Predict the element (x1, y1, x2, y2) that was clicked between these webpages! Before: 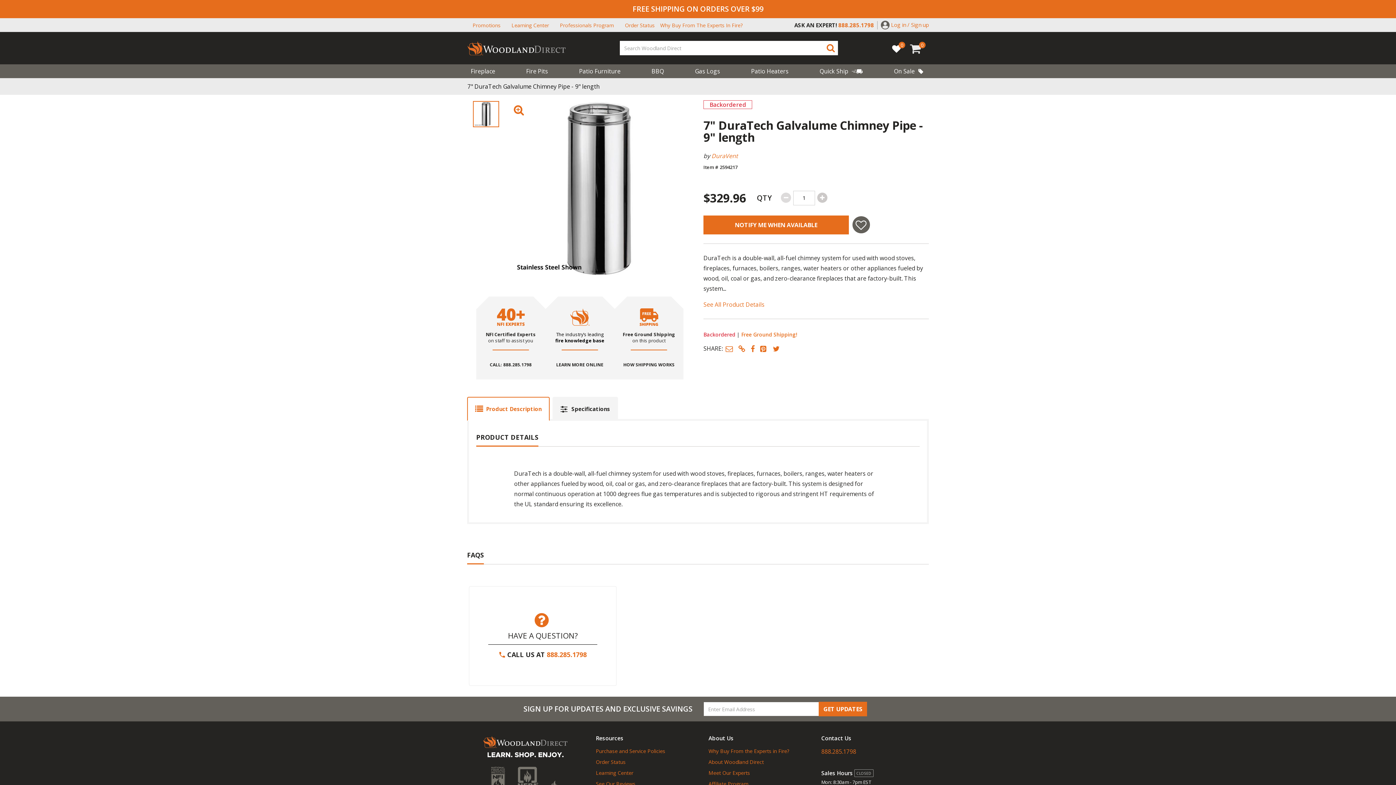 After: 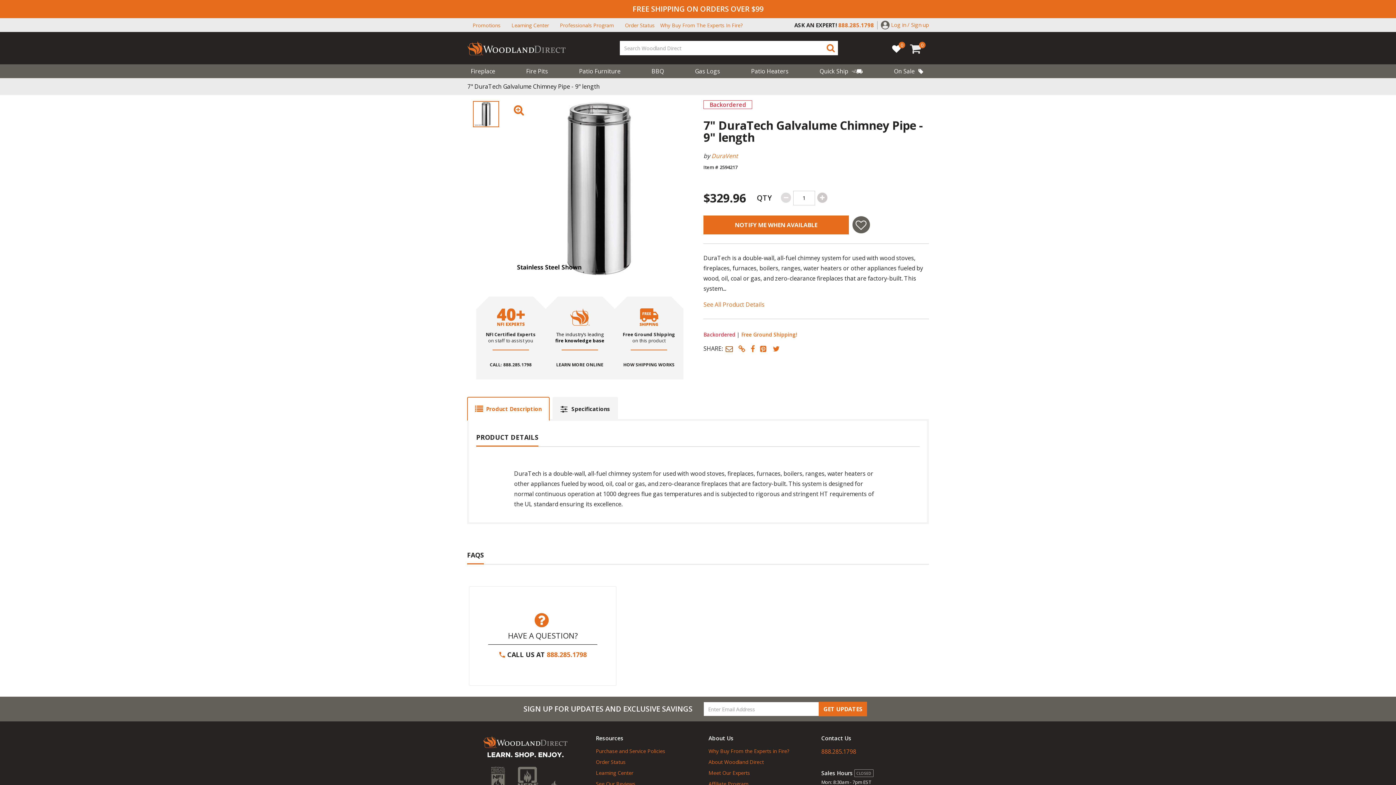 Action: bbox: (725, 343, 733, 353) label: Email a link to 7" DuraTech Galvalume Chimney Pipe - 9" length